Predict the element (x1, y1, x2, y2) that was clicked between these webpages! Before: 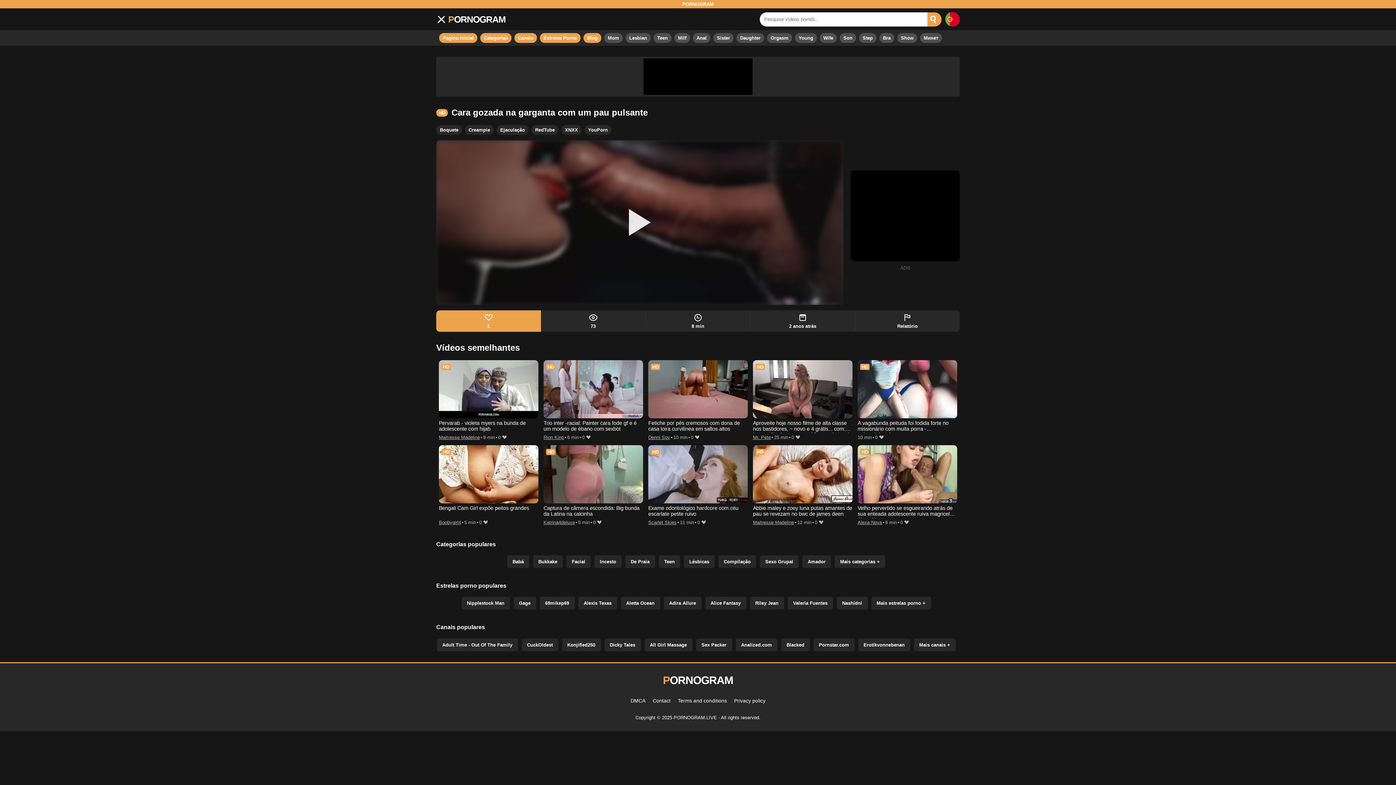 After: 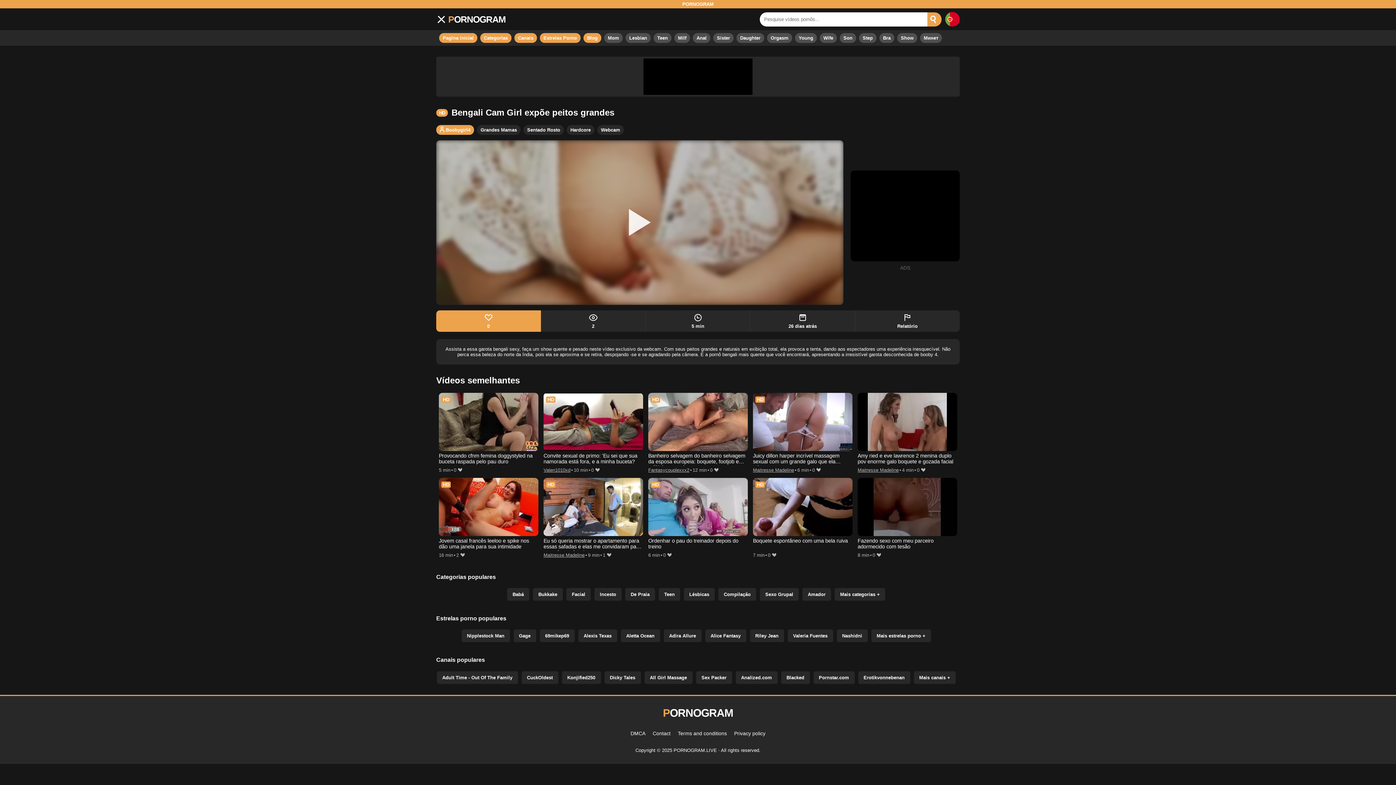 Action: label: Bengali Cam Girl expõe peitos grandes bbox: (438, 505, 529, 511)